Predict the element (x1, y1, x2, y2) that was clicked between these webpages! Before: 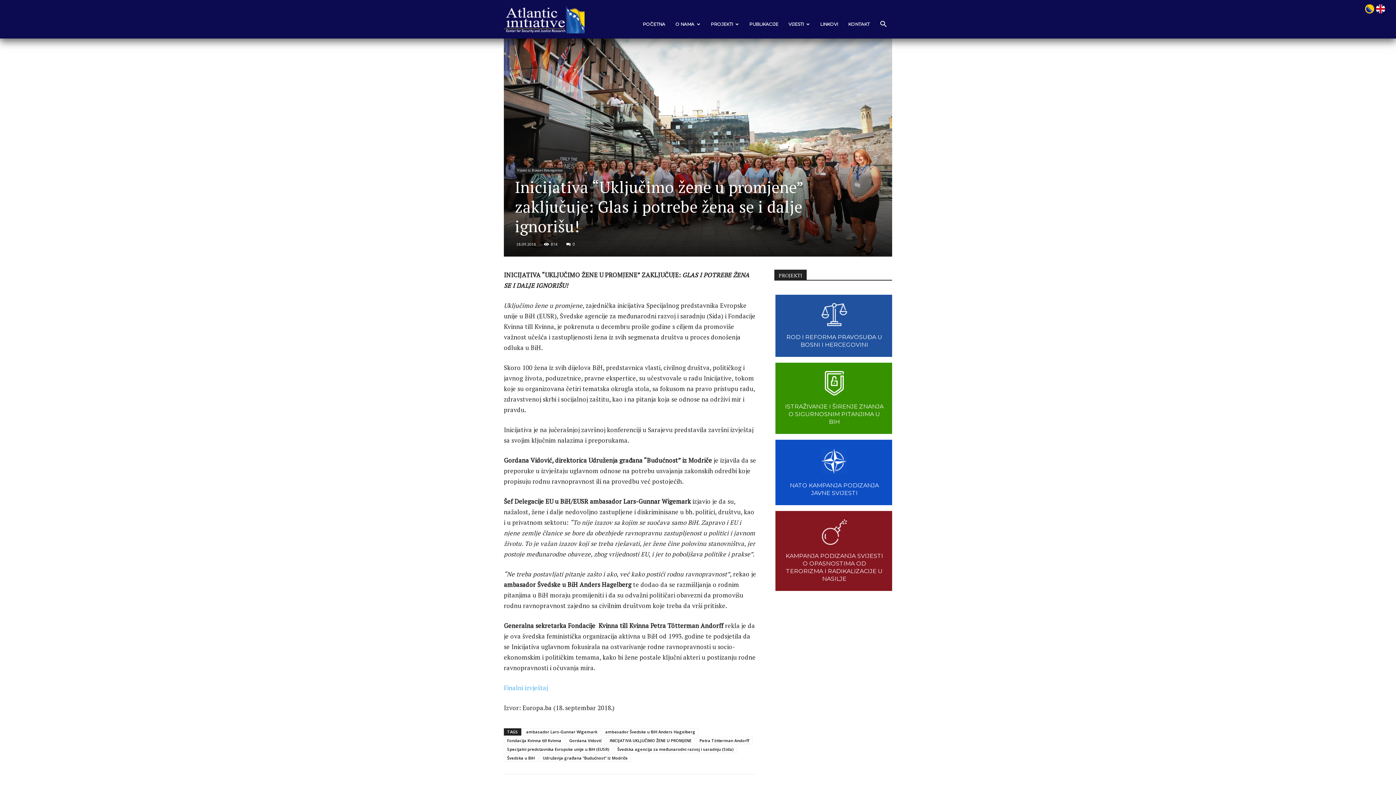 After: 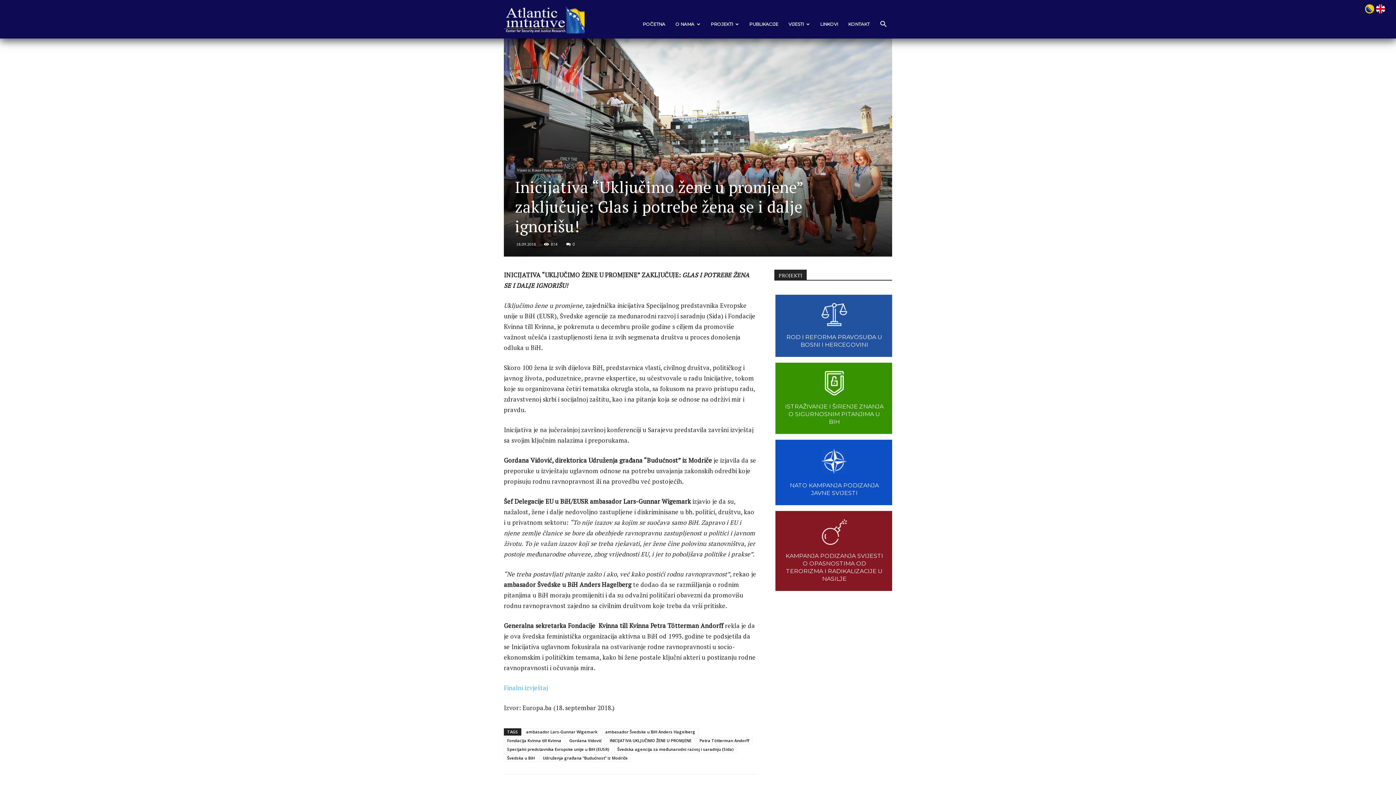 Action: label: 0 bbox: (566, 241, 574, 246)